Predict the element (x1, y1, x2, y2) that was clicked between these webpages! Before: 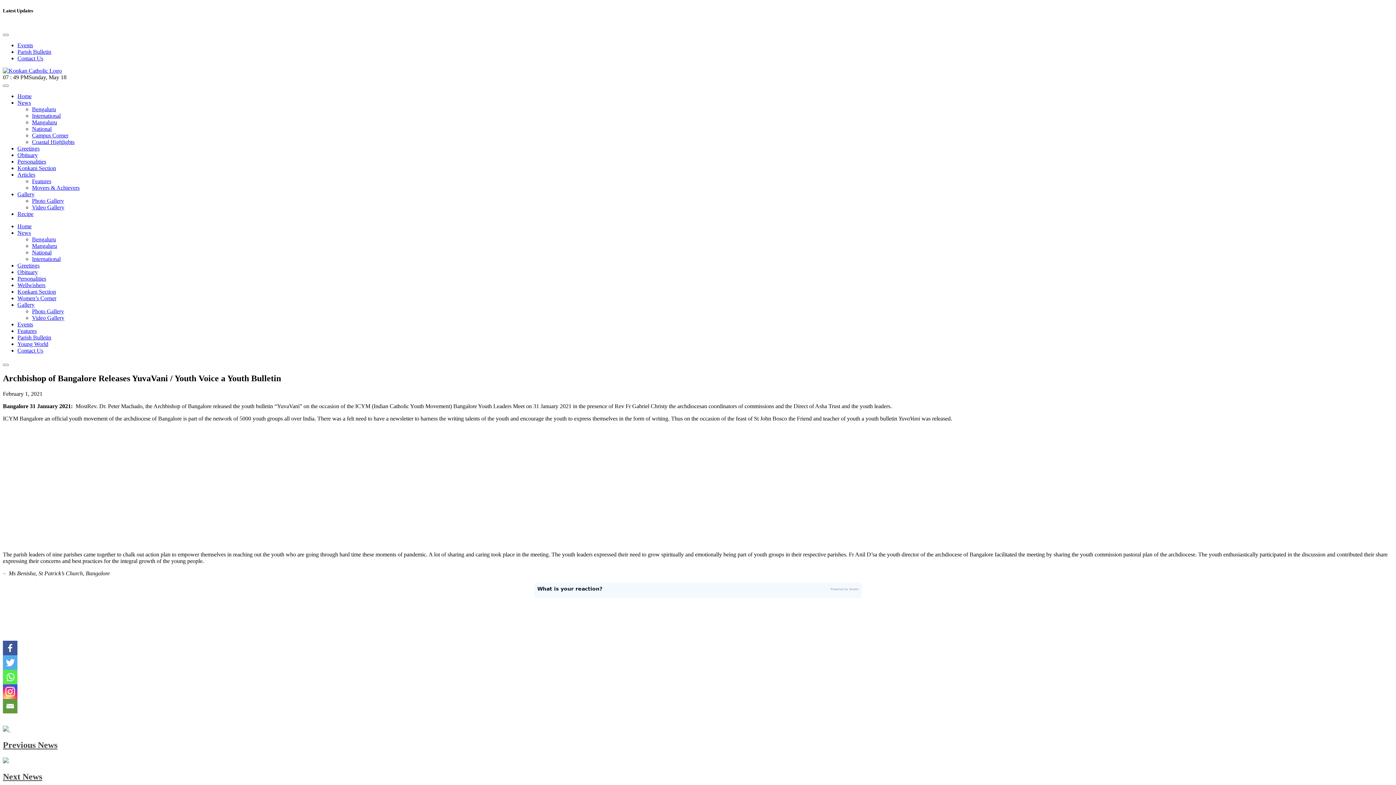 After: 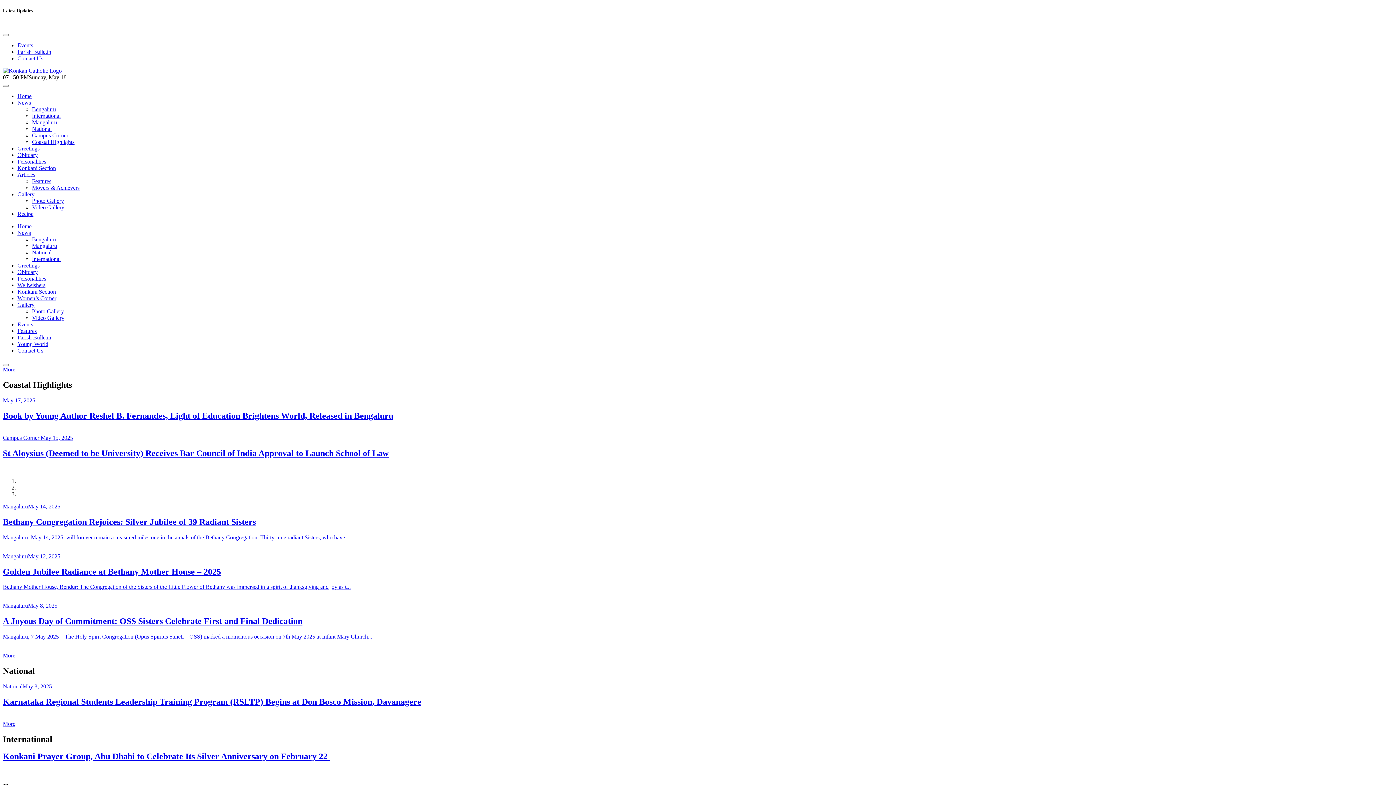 Action: bbox: (2, 67, 61, 73)